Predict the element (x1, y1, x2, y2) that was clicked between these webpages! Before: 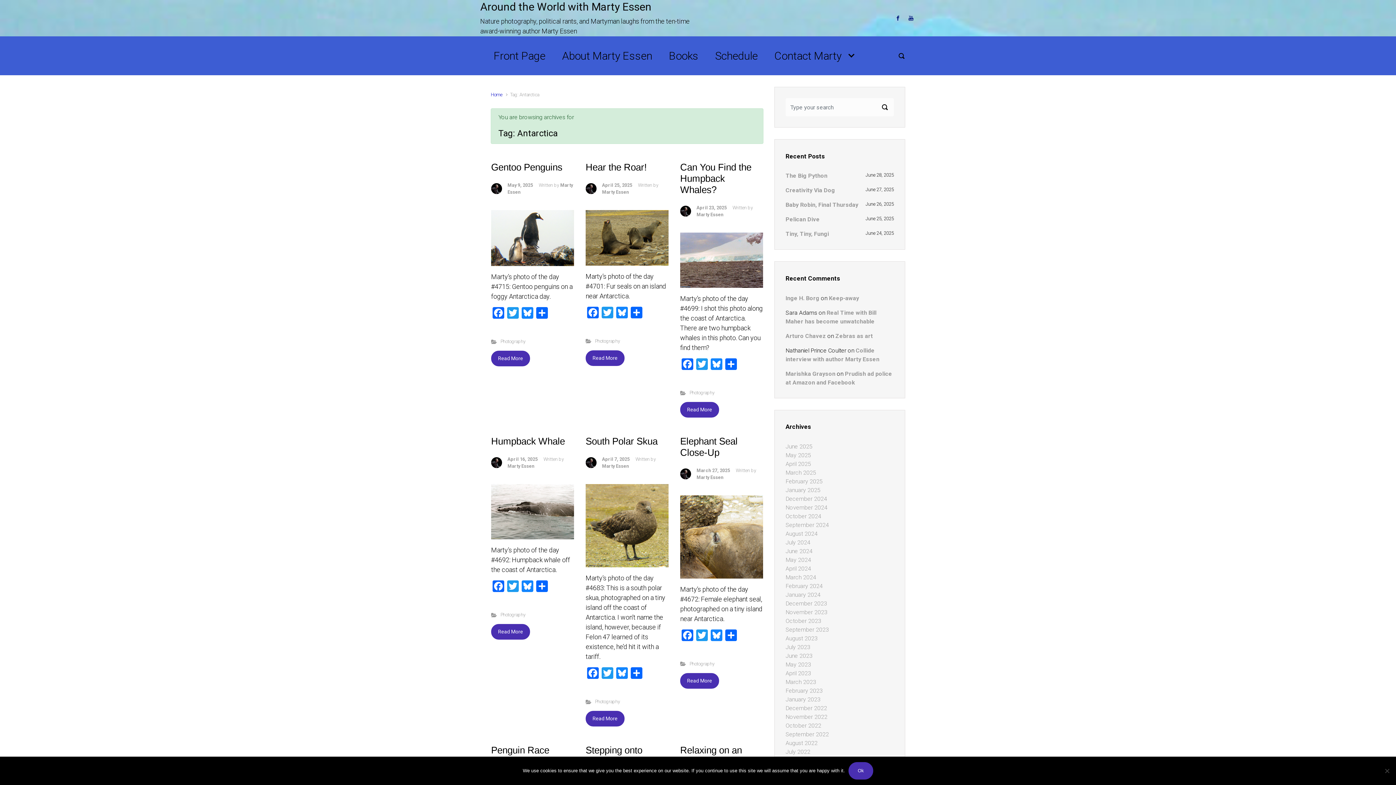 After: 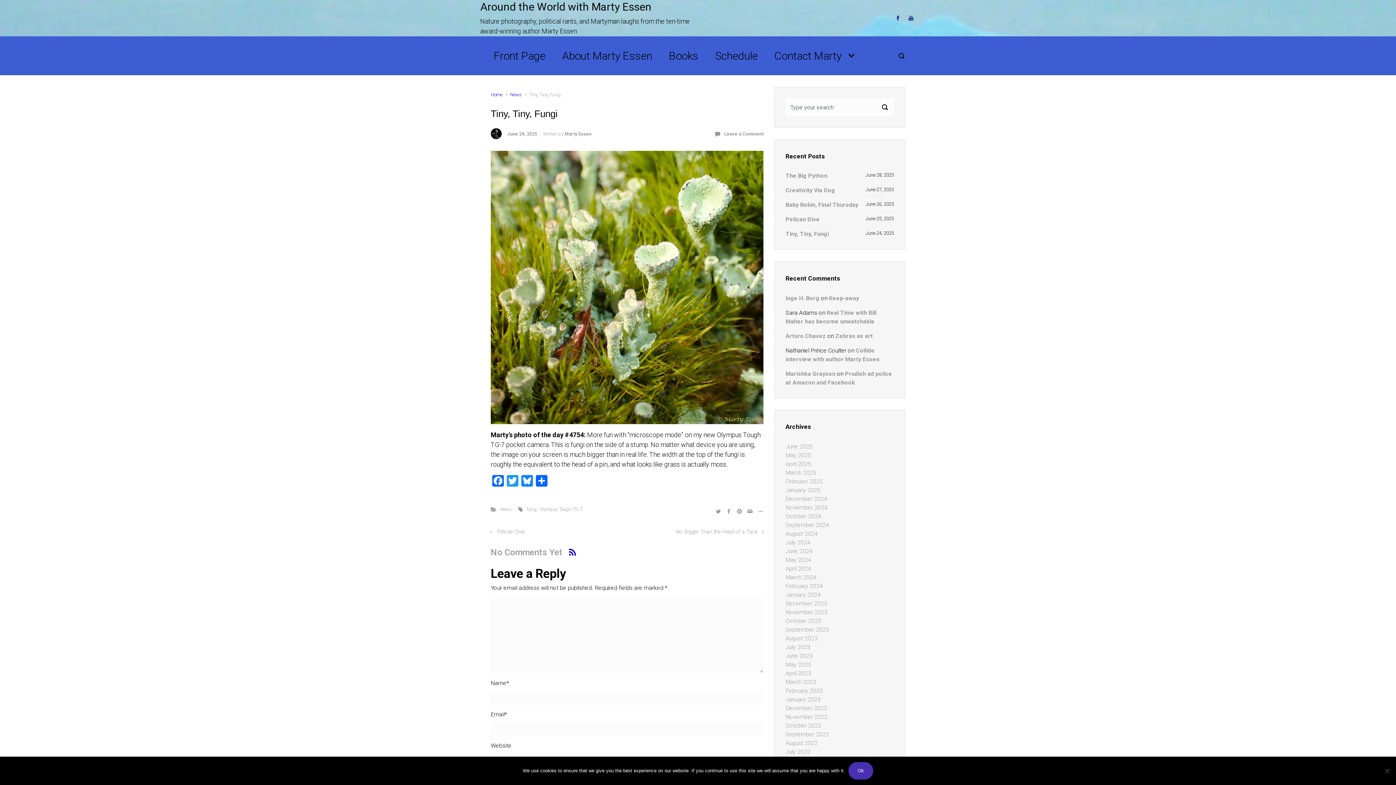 Action: bbox: (785, 229, 829, 238) label: Tiny, Tiny, Fungi